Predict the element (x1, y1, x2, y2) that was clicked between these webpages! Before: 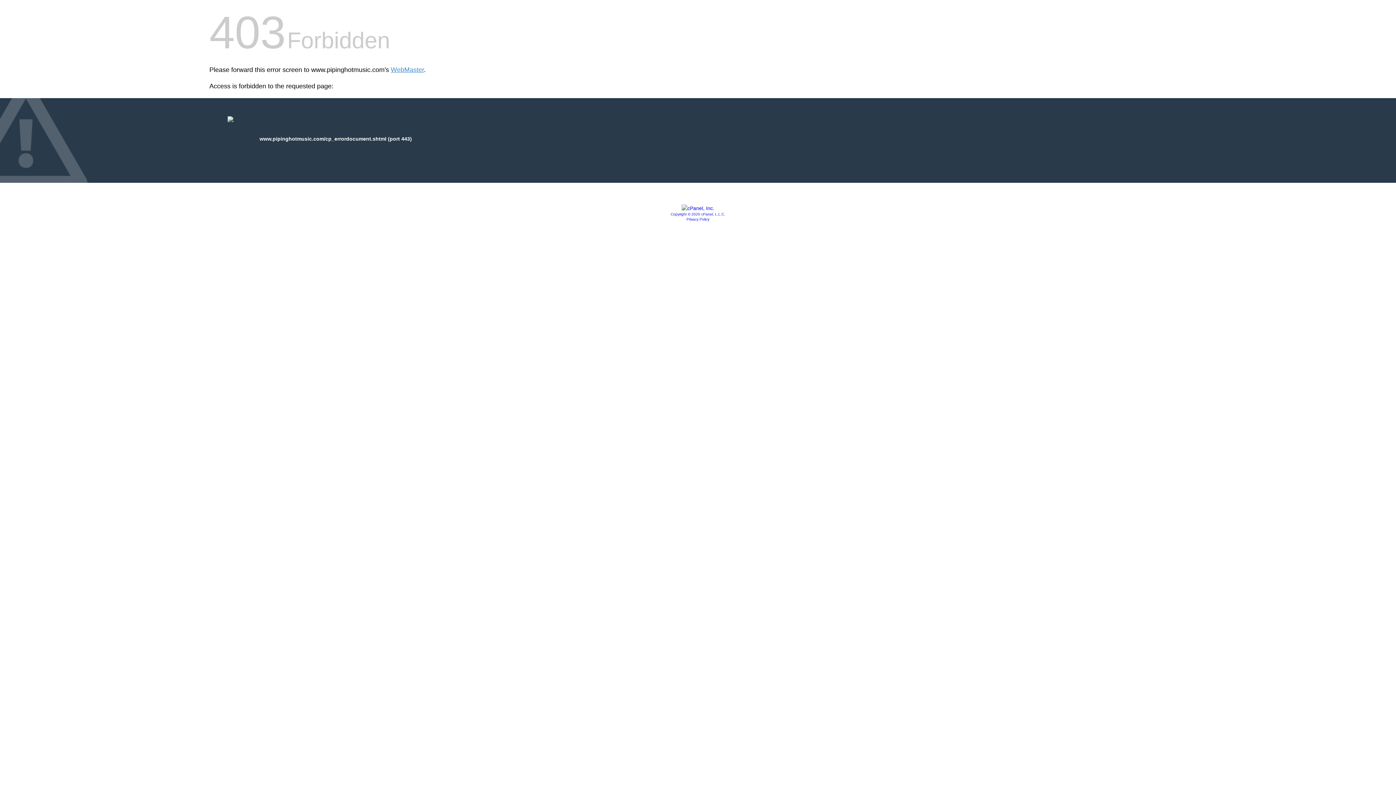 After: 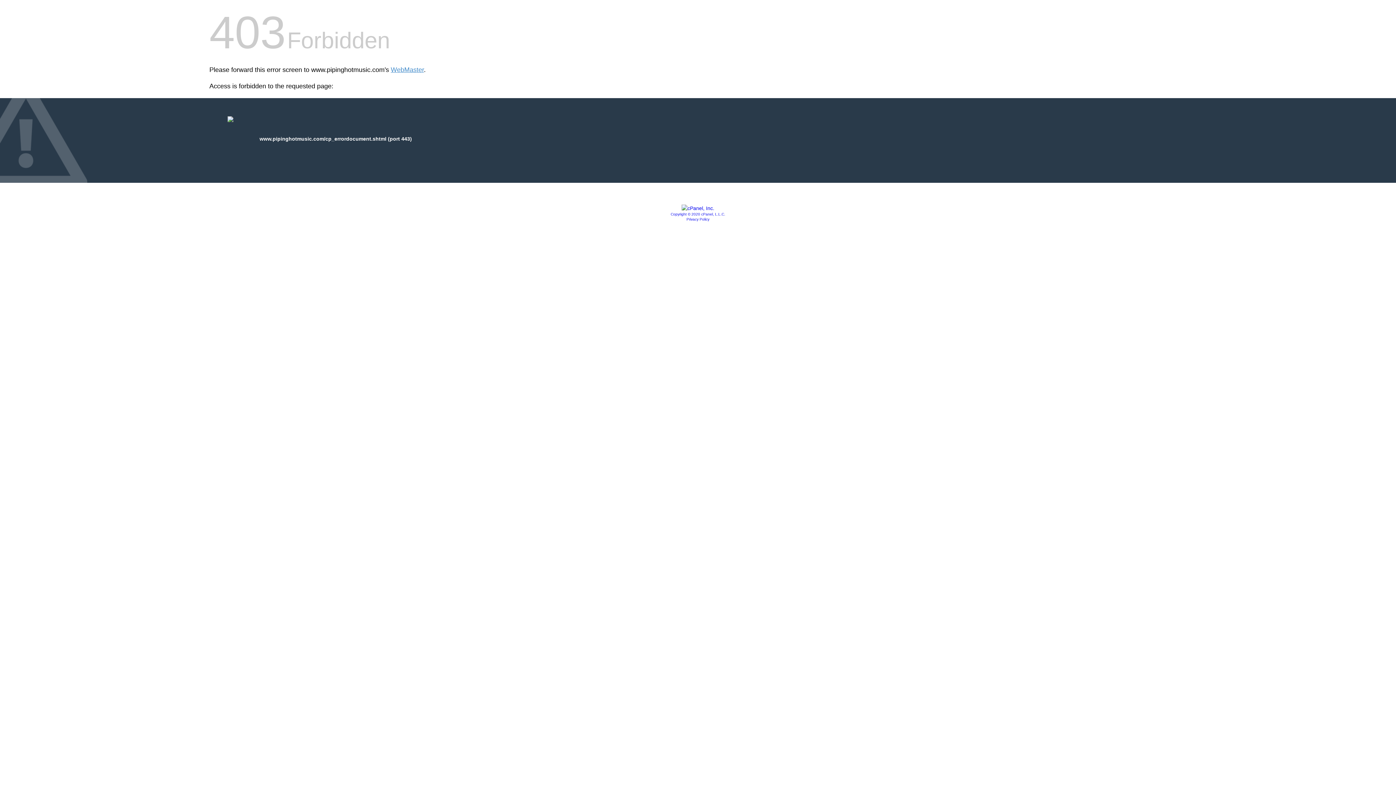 Action: bbox: (681, 205, 714, 211)